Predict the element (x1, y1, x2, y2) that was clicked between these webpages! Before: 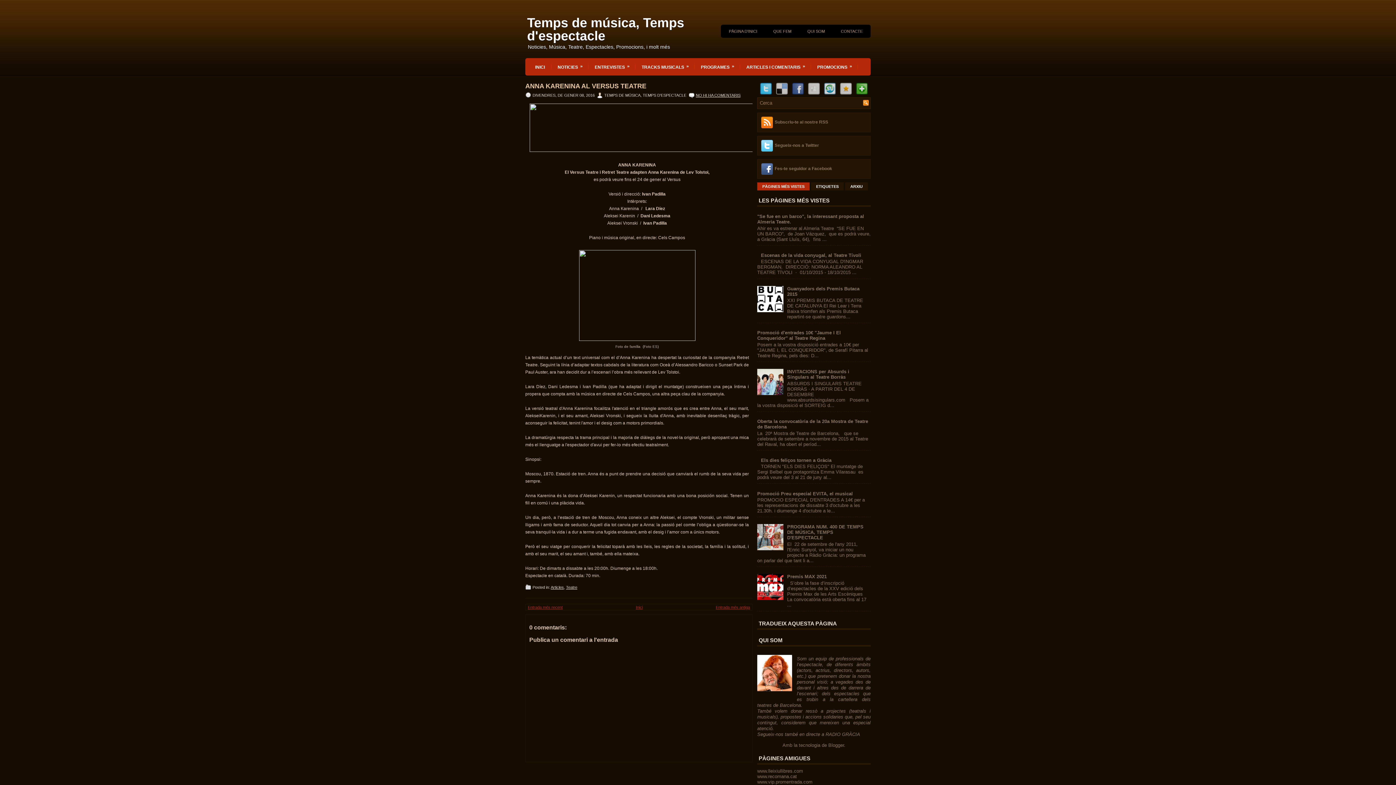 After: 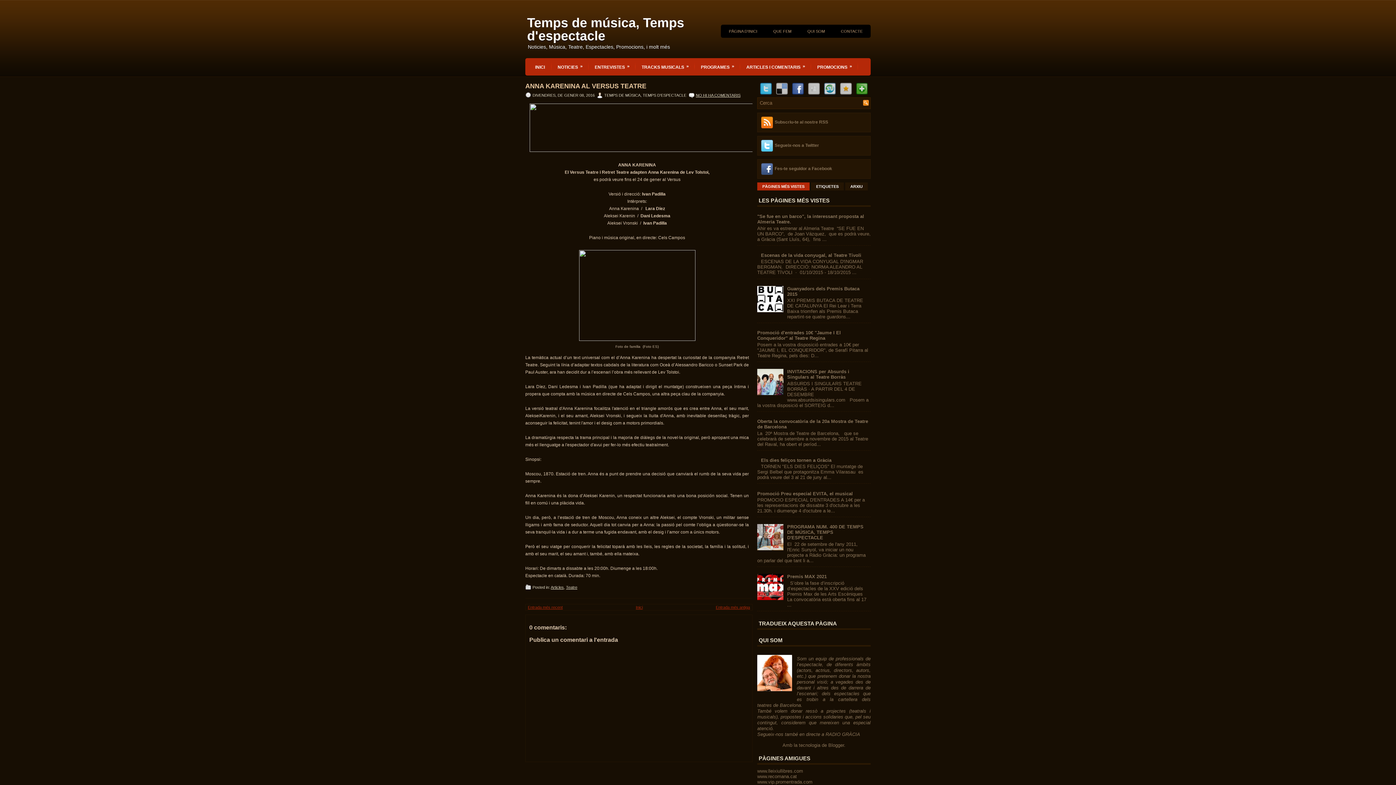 Action: bbox: (792, 90, 803, 95)